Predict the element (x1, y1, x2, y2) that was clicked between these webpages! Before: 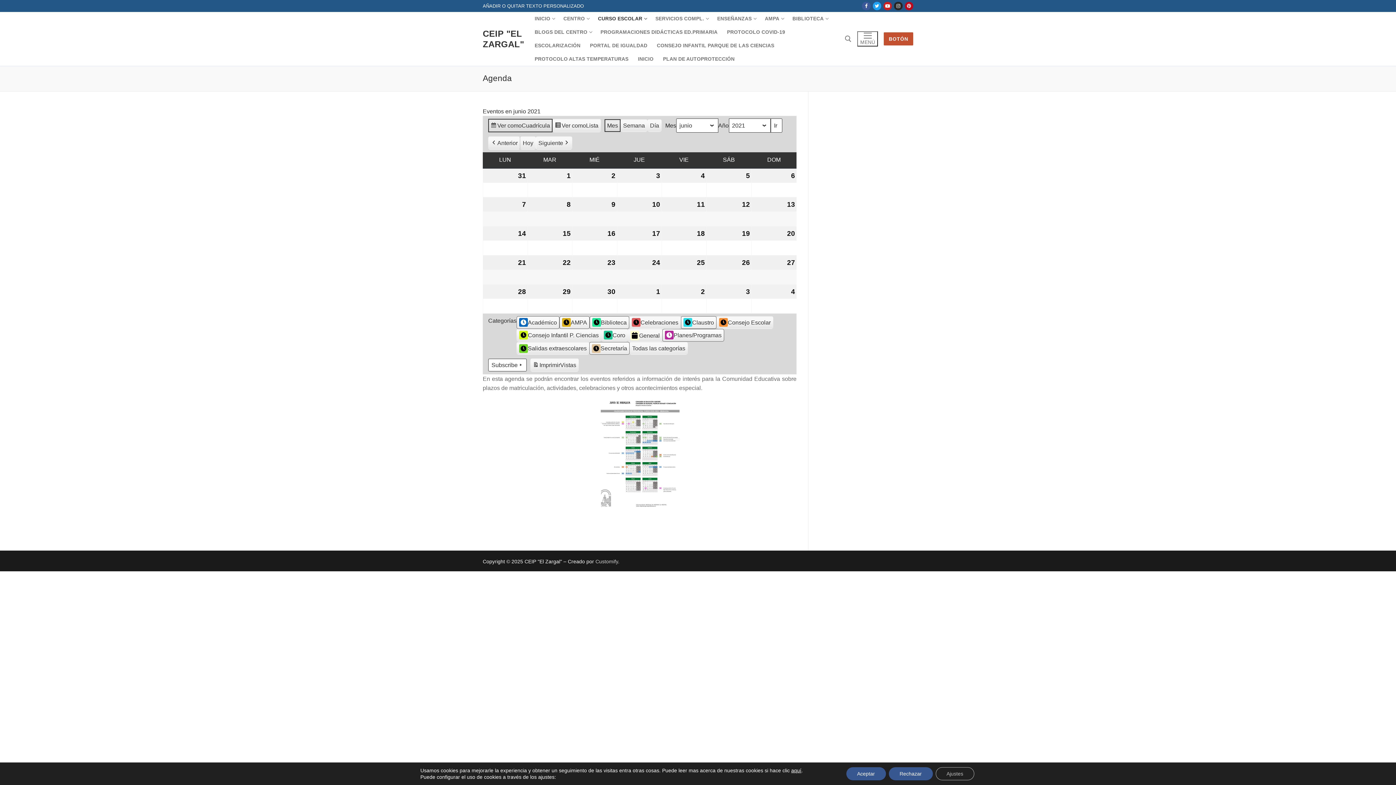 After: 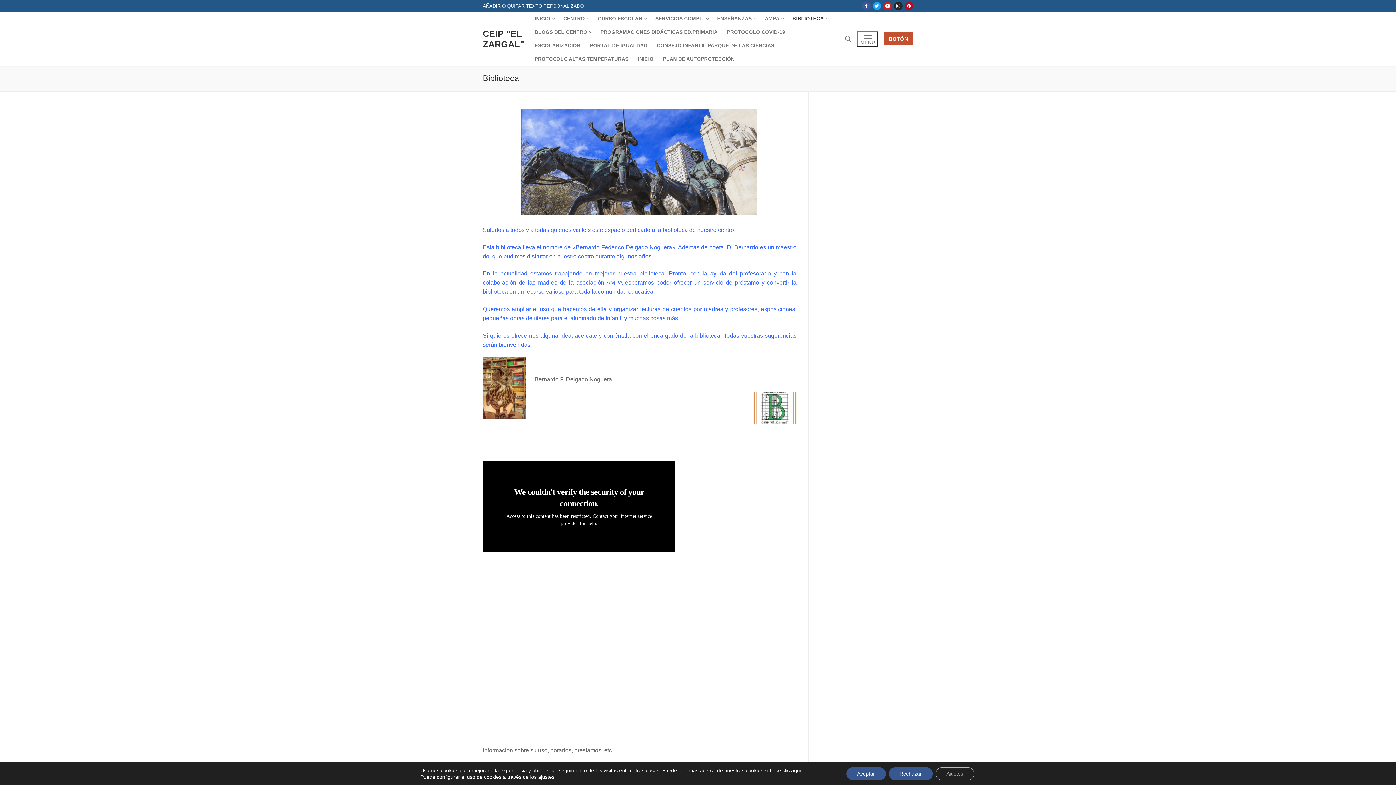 Action: bbox: (787, 12, 832, 25) label: BIBLIOTECA
 